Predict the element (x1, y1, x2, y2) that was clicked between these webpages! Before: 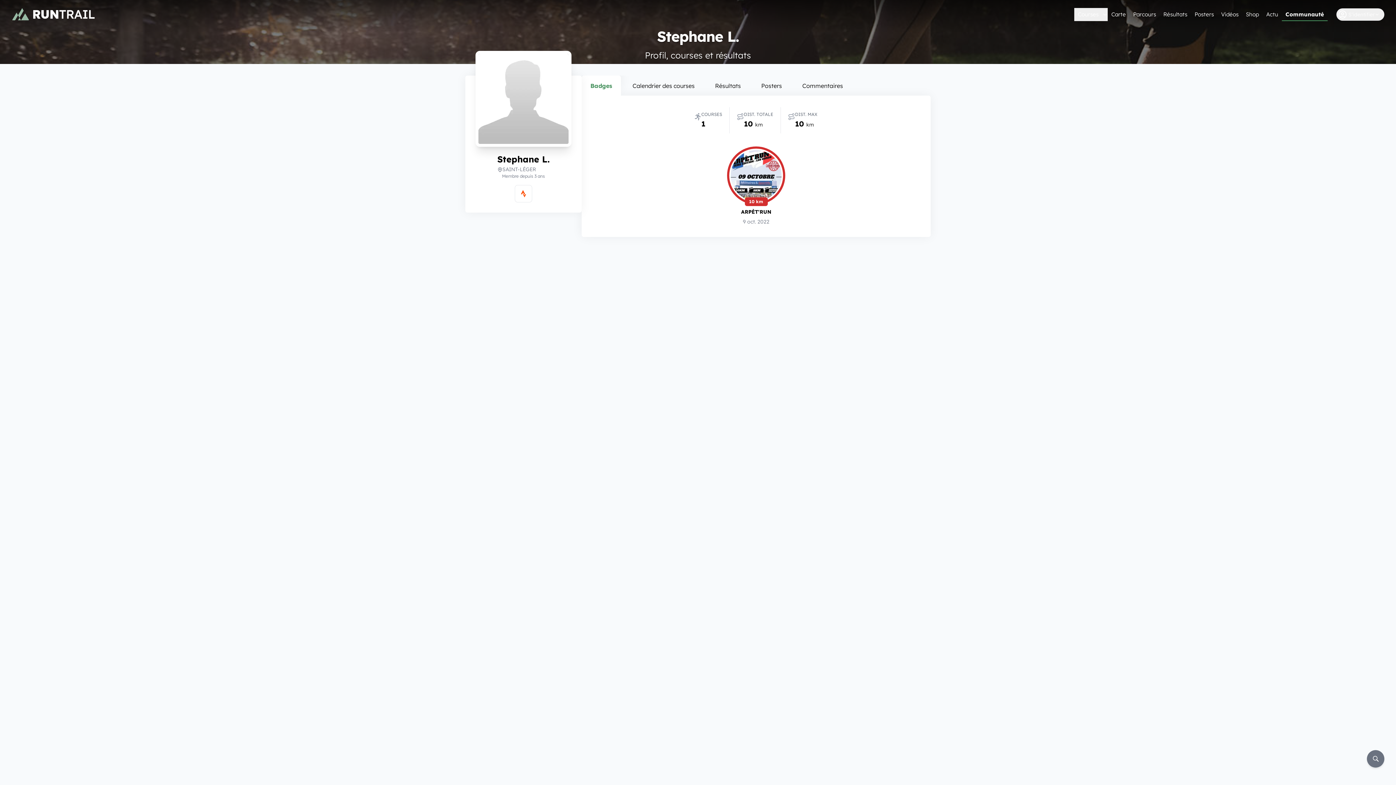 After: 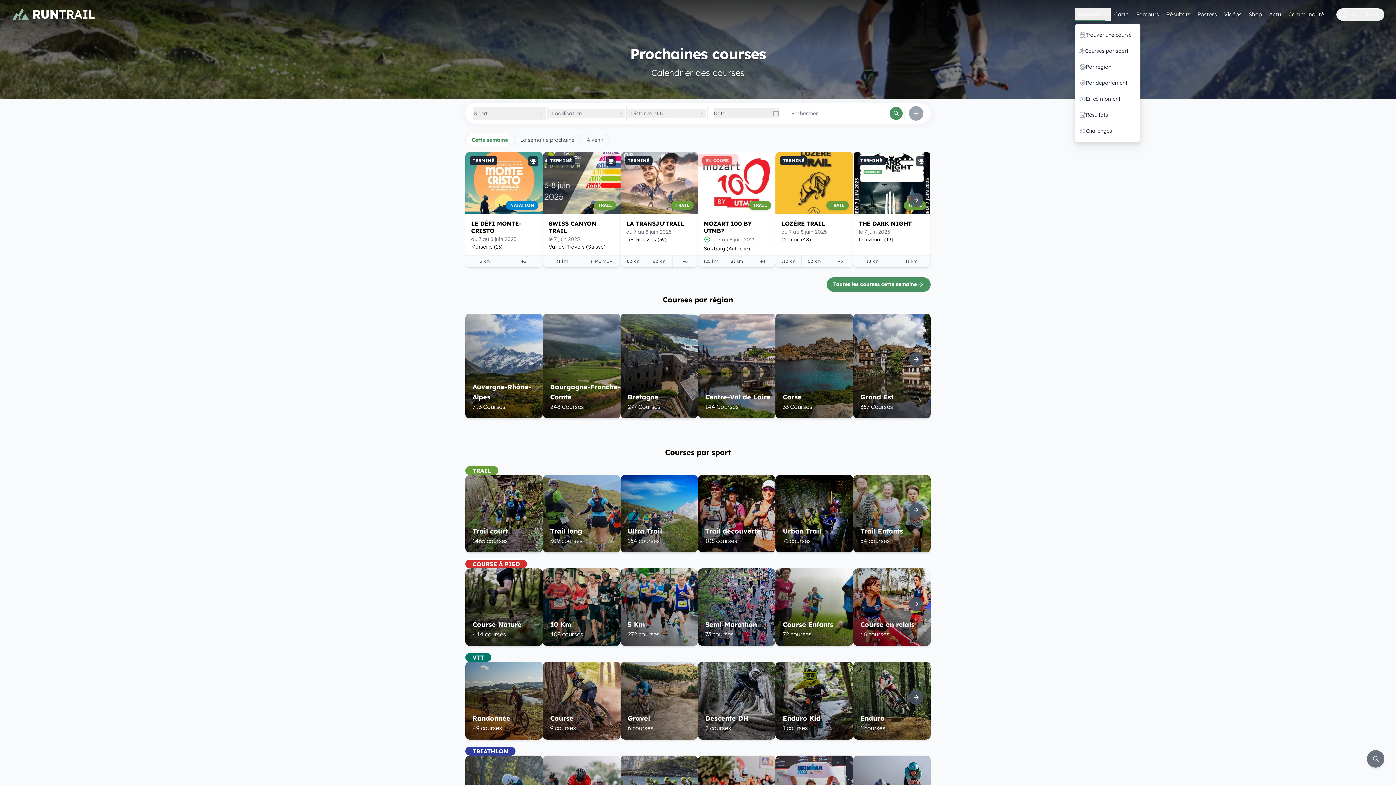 Action: bbox: (1074, 8, 1108, 21) label: Courses